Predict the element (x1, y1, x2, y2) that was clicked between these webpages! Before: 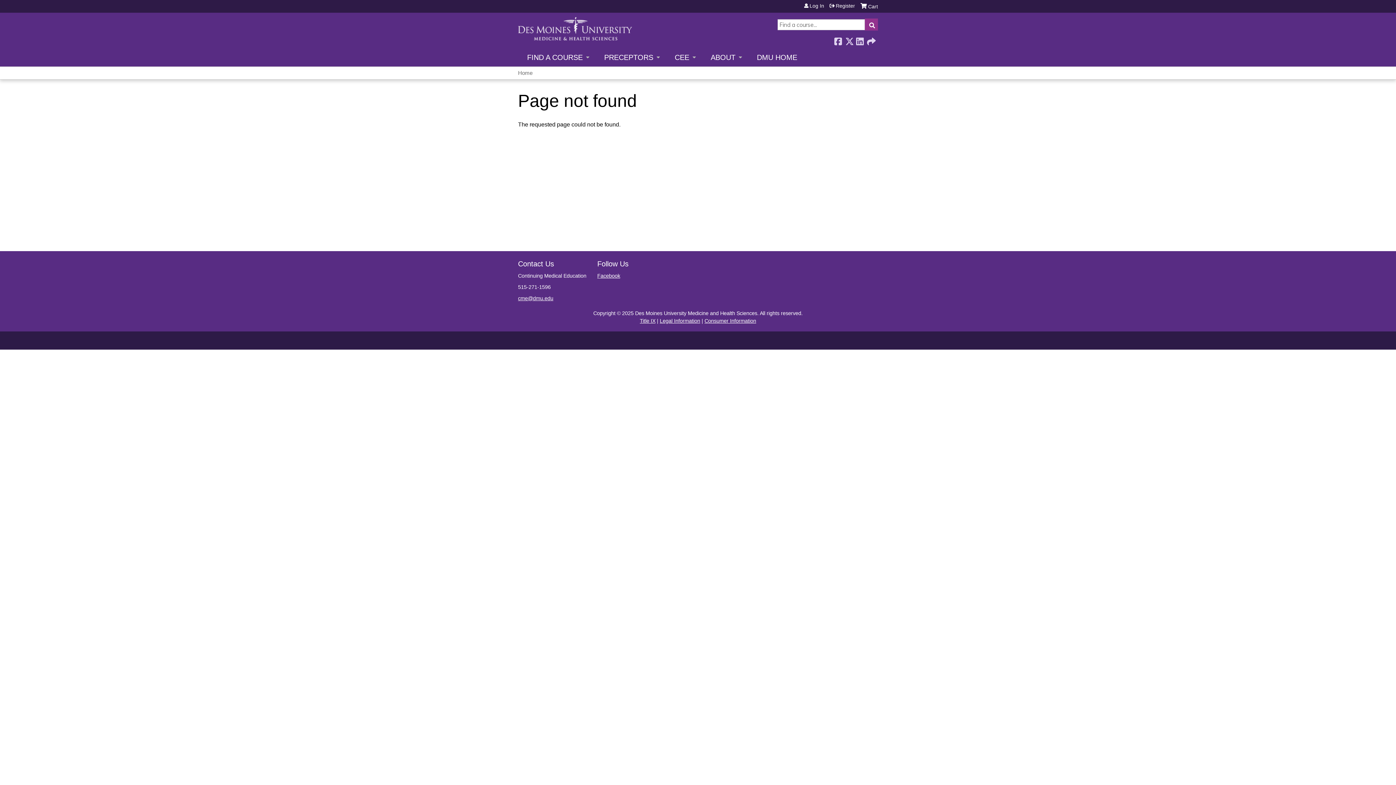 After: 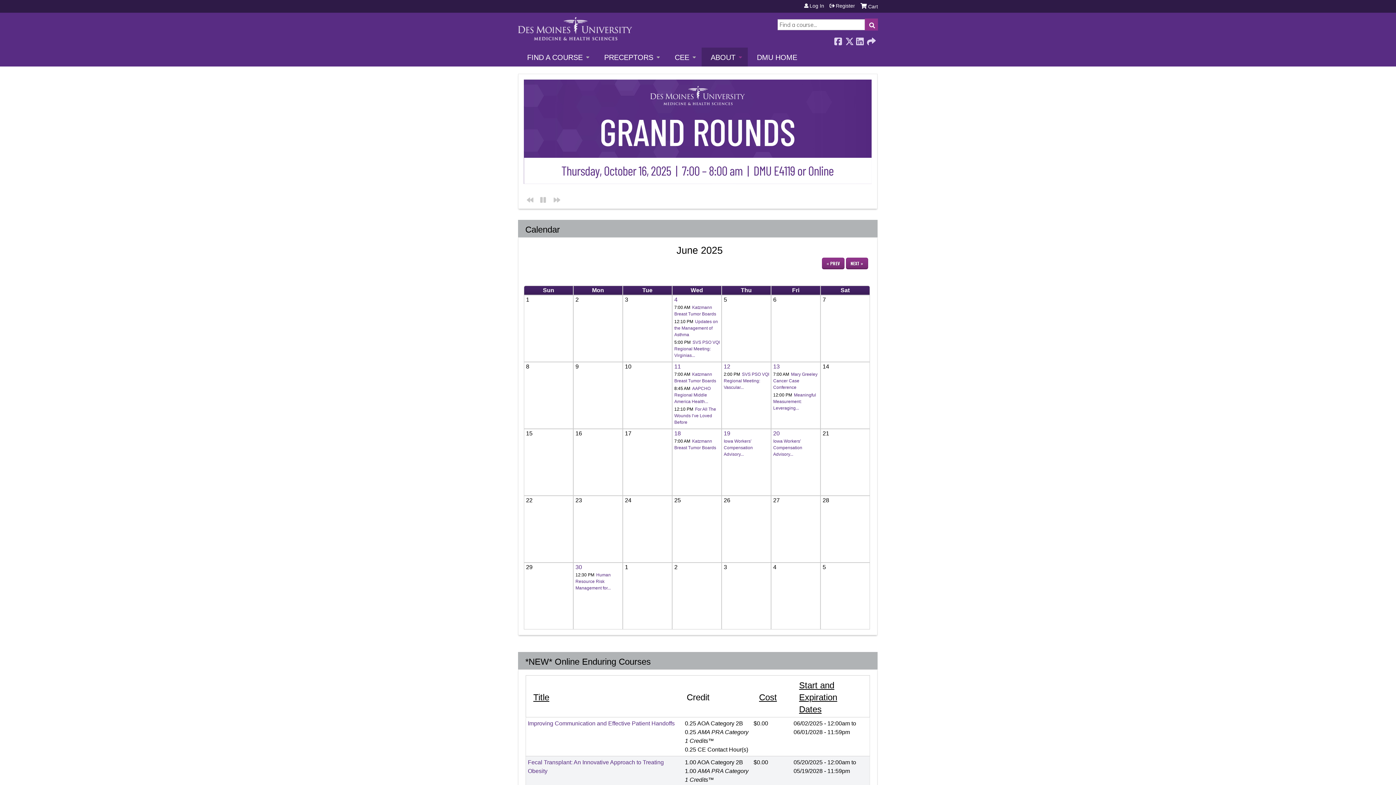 Action: bbox: (701, 47, 748, 66) label: ABOUT